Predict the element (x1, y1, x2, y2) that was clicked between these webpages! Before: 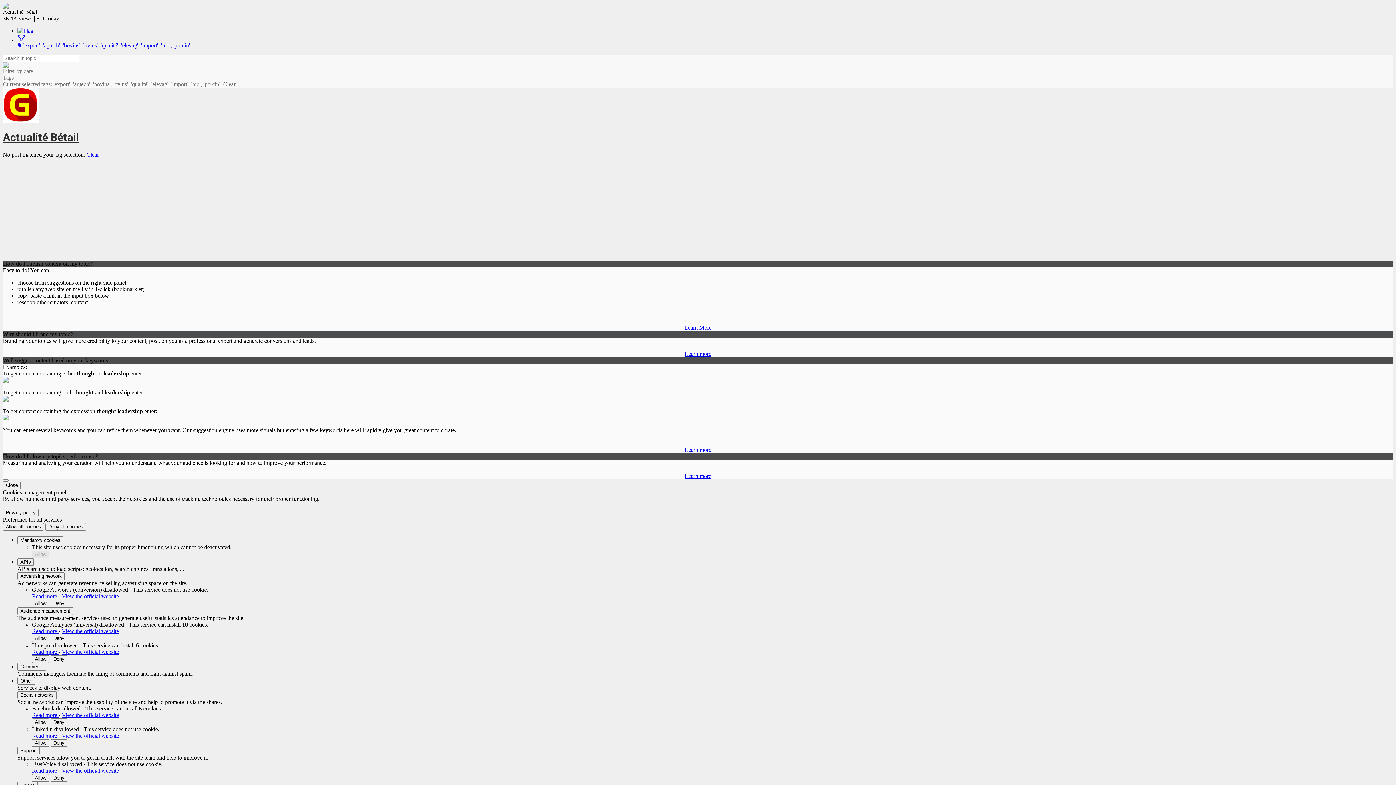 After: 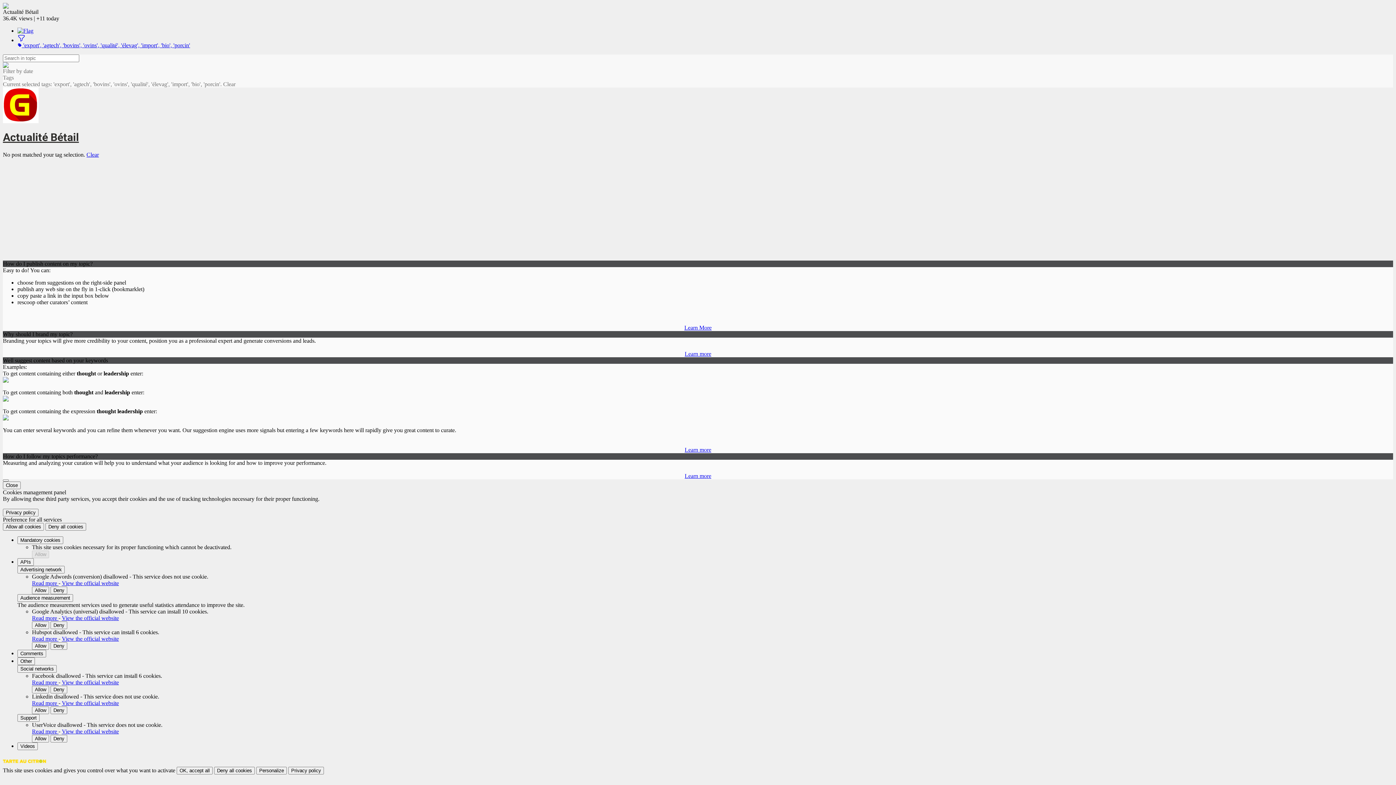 Action: label: Audience measurement bbox: (17, 607, 73, 615)